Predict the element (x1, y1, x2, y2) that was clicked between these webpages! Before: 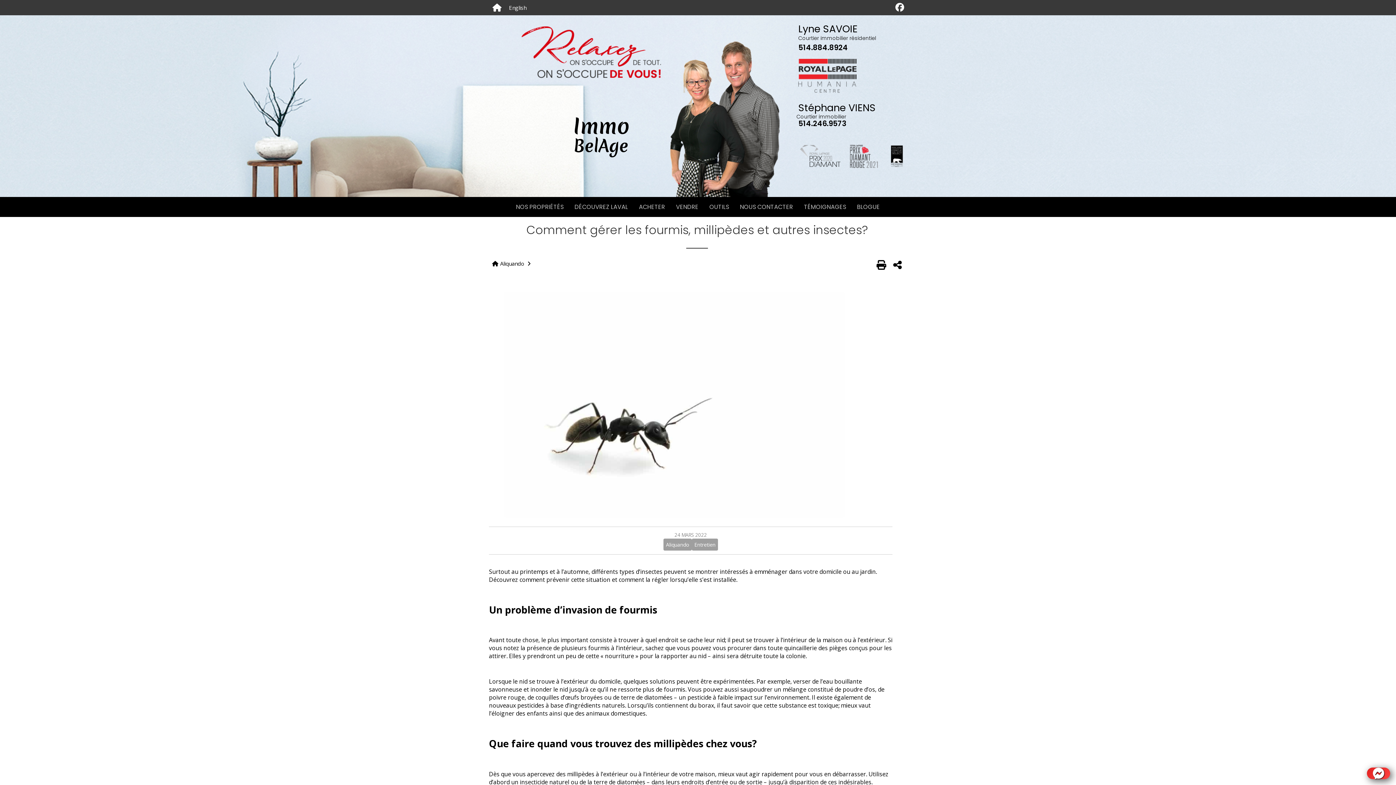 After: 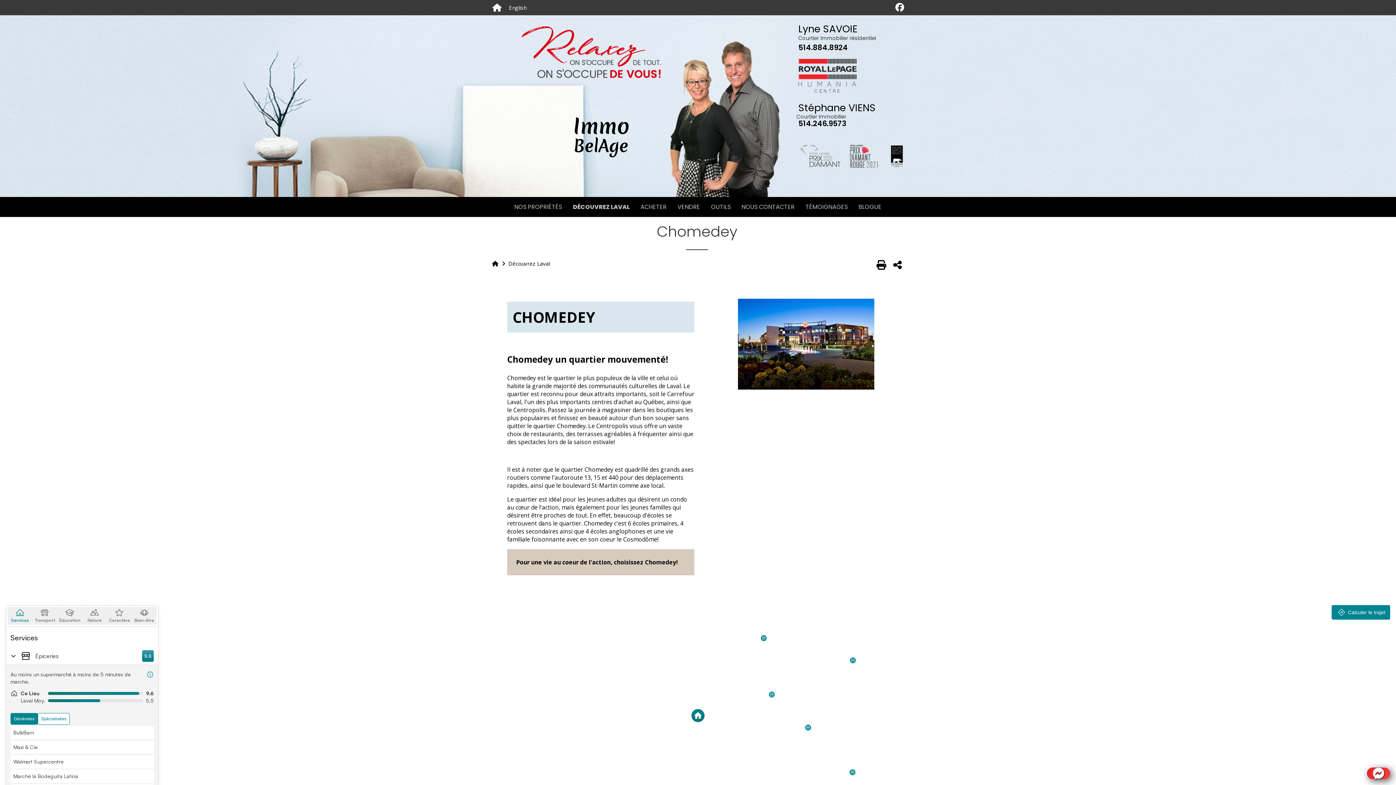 Action: label: DÉCOUVREZ LAVAL bbox: (574, 197, 628, 217)